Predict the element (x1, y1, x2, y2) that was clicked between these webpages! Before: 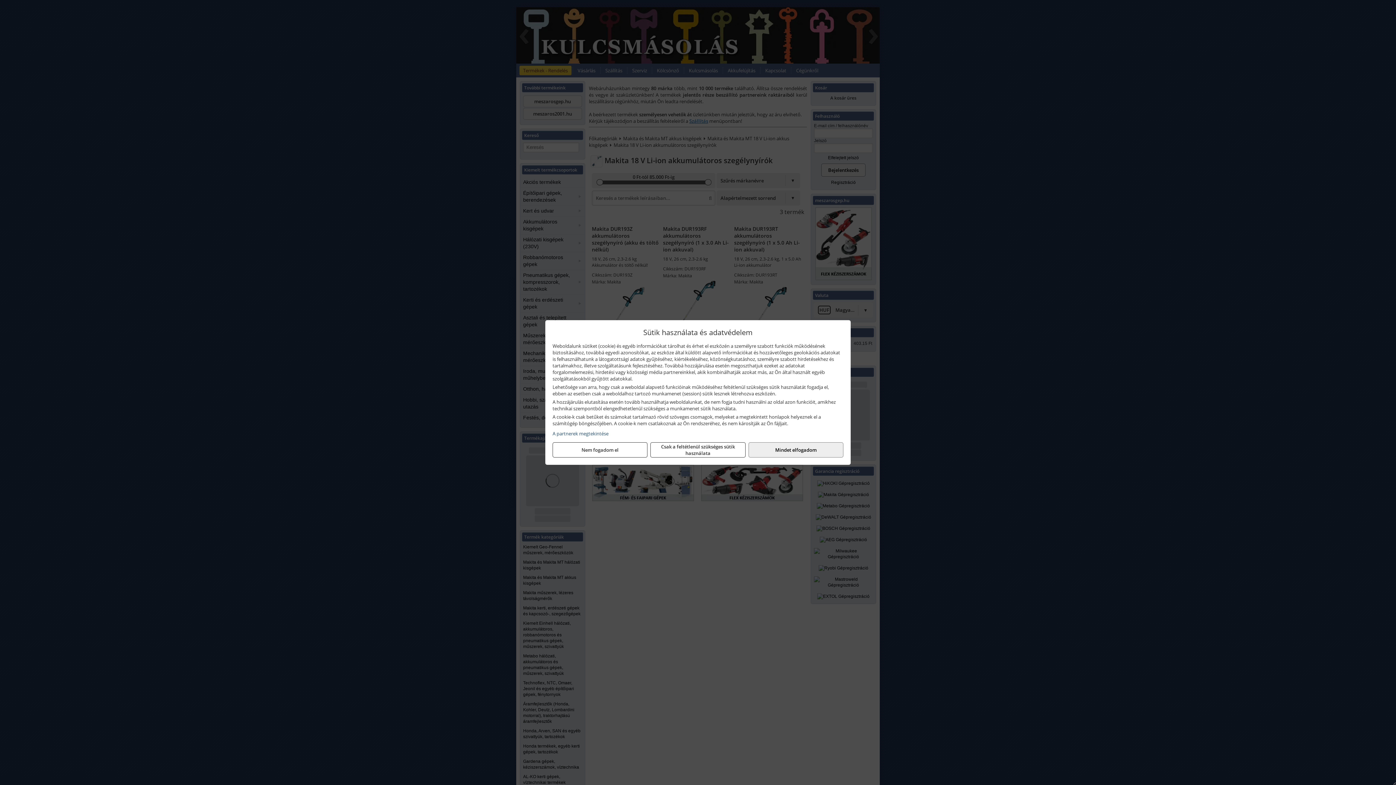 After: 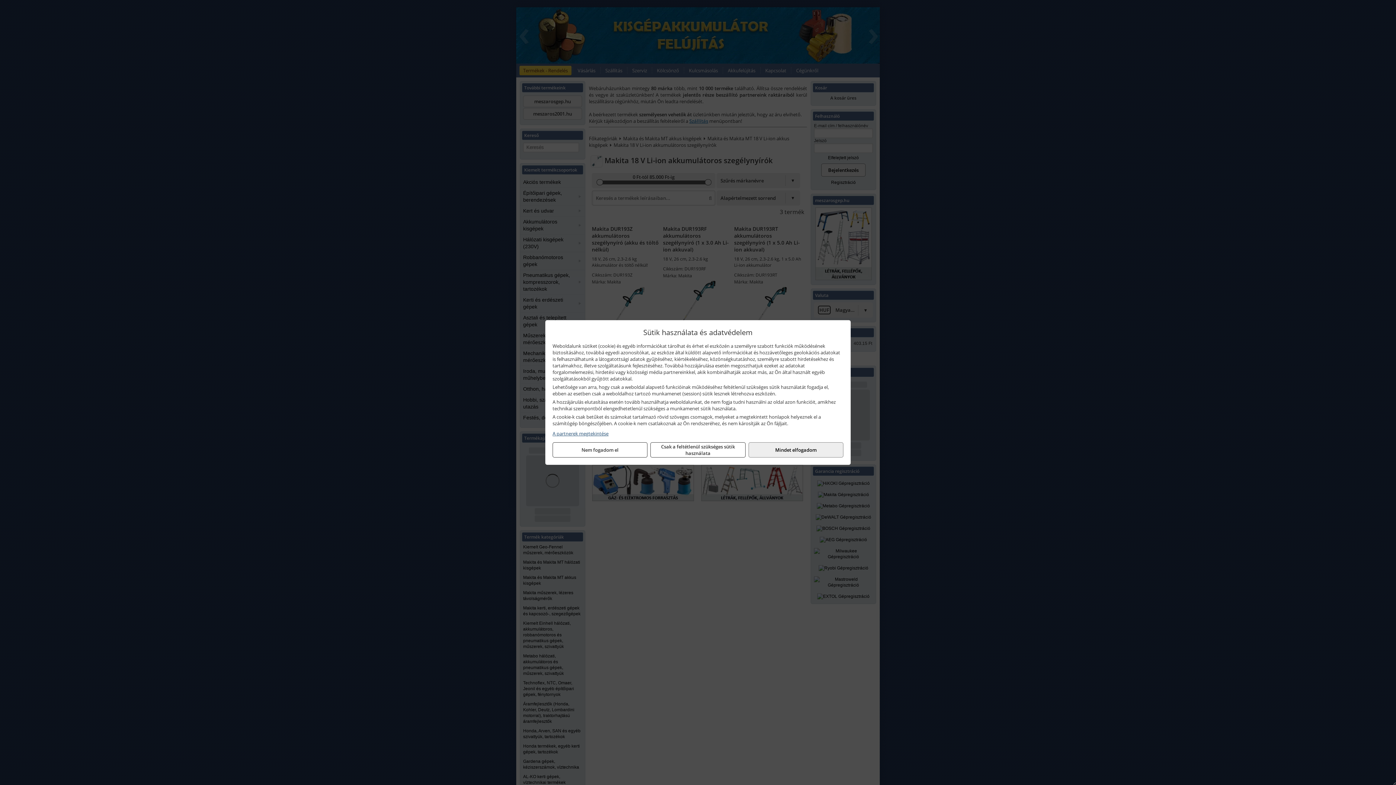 Action: bbox: (552, 430, 843, 437) label: A partnerek megtekintése